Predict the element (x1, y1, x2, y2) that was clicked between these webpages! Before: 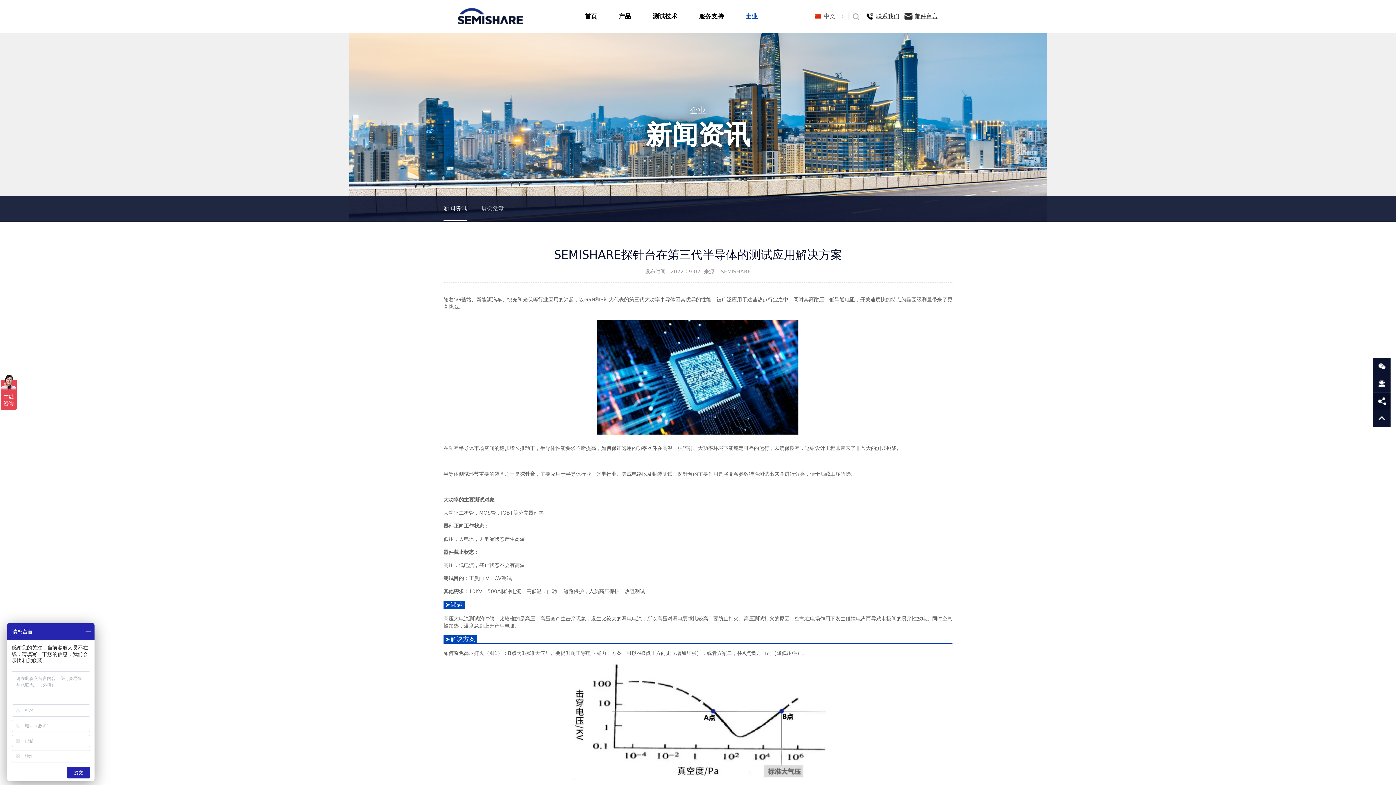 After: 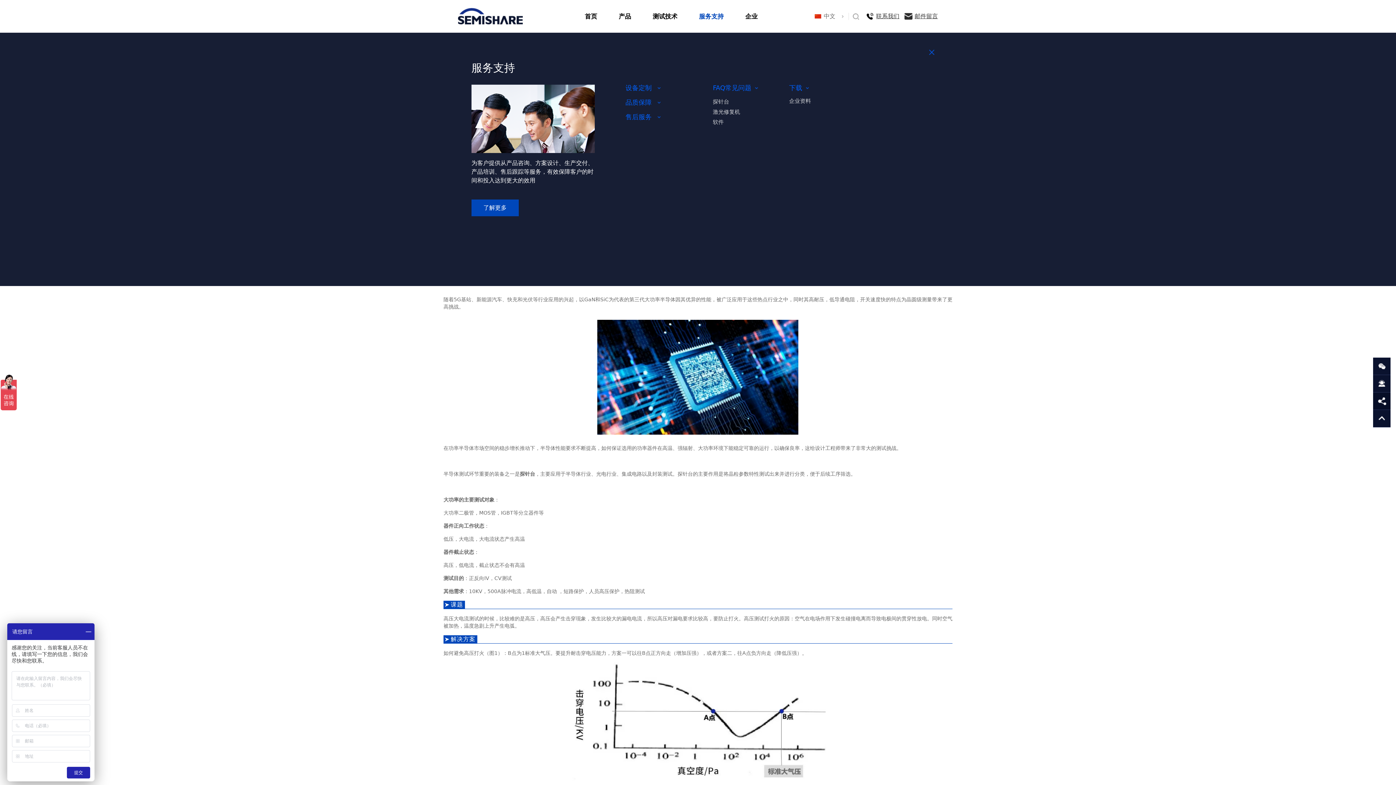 Action: bbox: (699, 0, 723, 32) label: 服务支持